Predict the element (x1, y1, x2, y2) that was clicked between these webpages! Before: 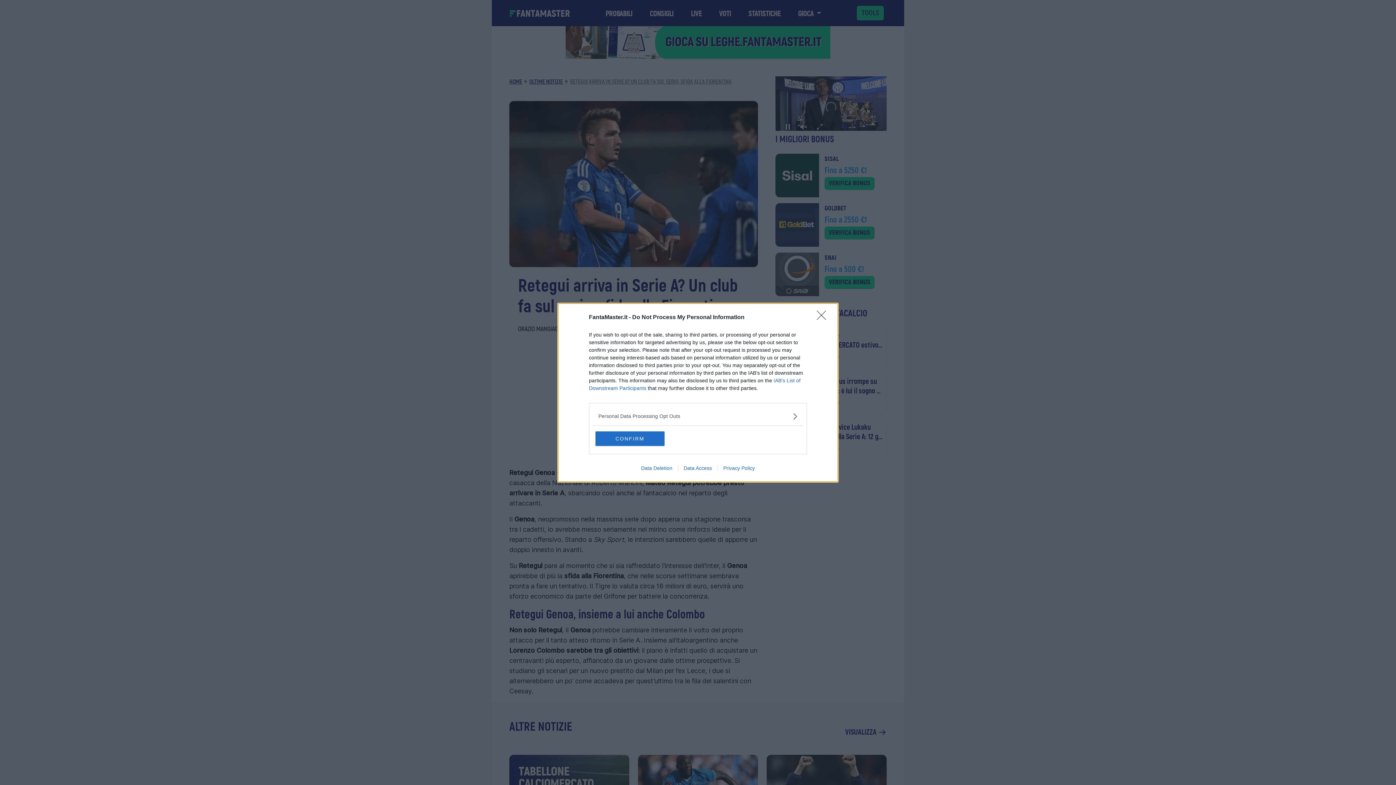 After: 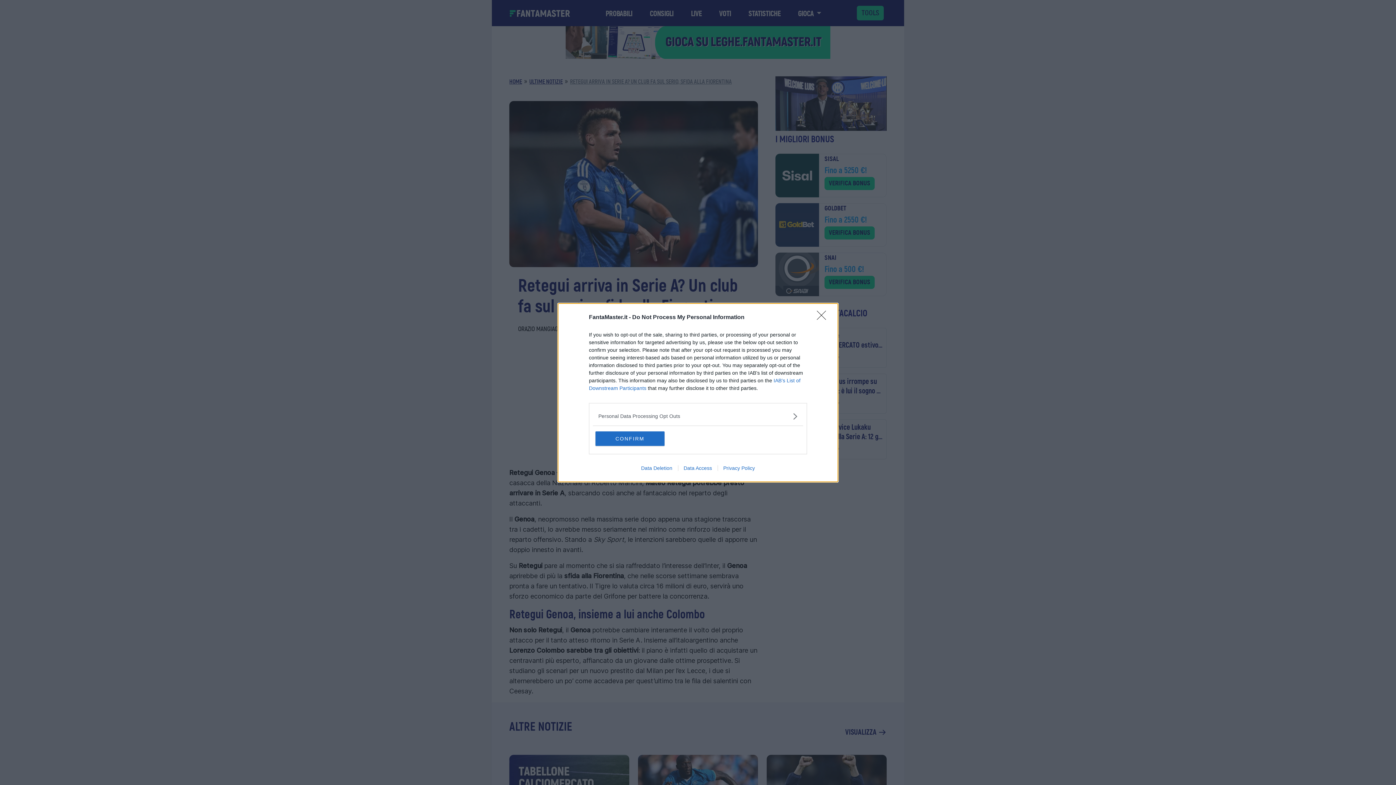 Action: bbox: (717, 465, 760, 471) label: Privacy Policy